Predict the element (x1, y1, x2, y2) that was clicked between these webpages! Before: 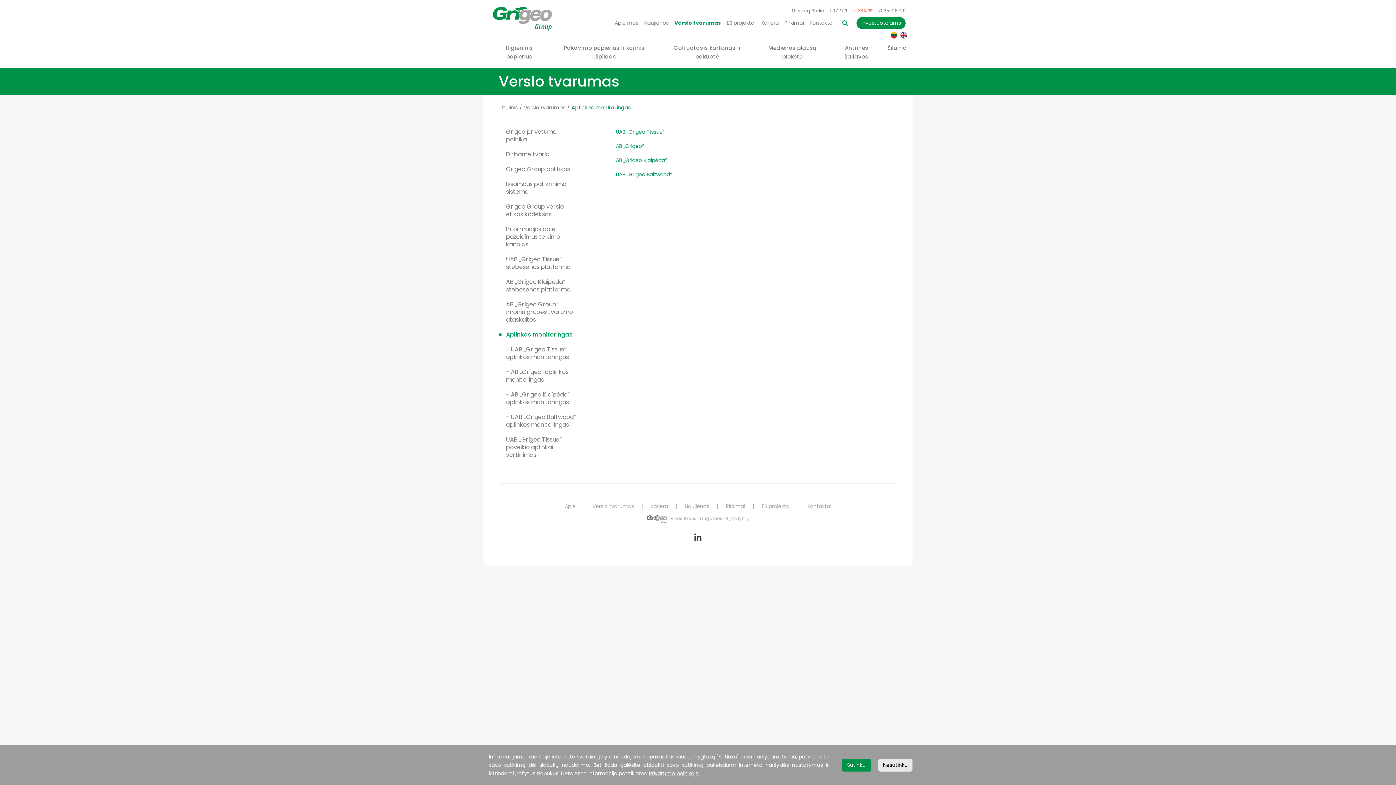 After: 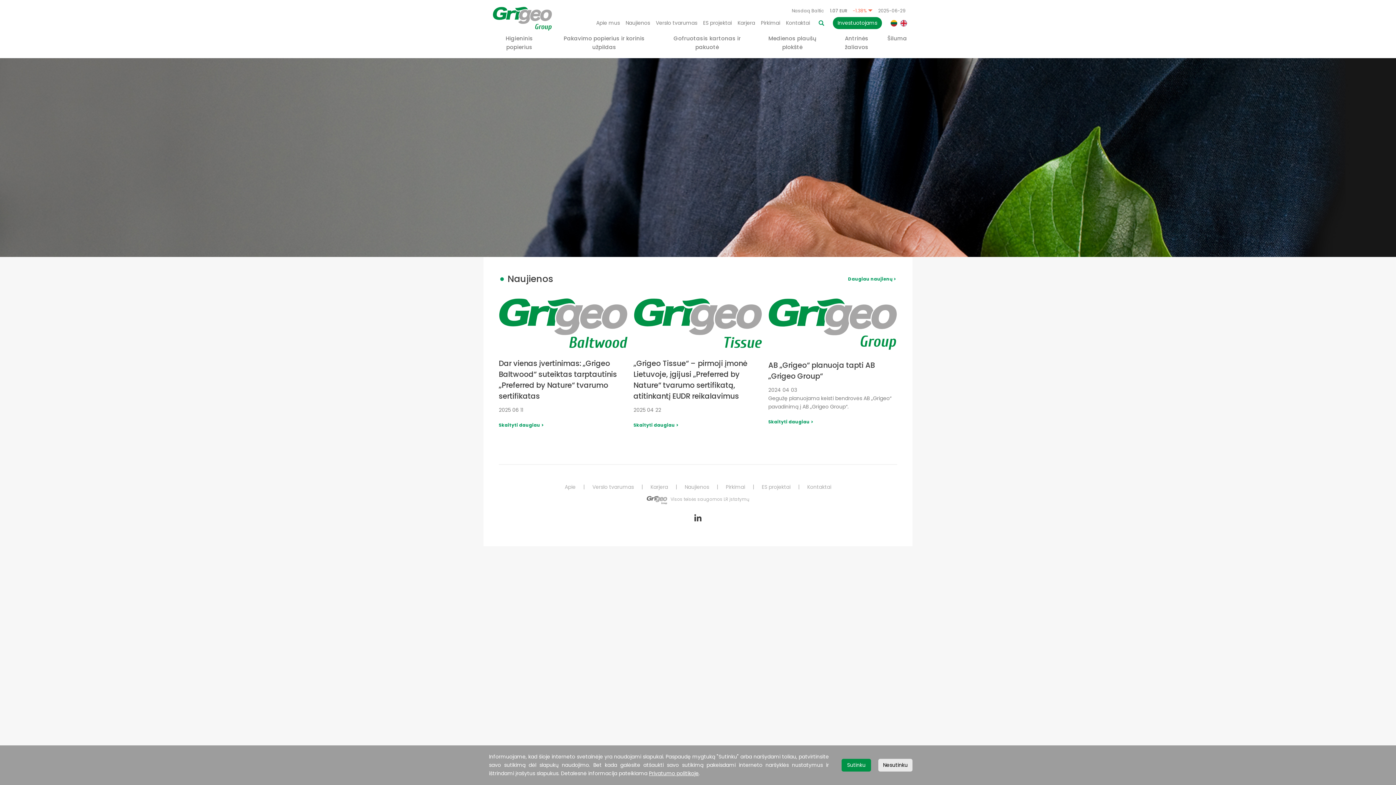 Action: bbox: (493, 6, 552, 24)